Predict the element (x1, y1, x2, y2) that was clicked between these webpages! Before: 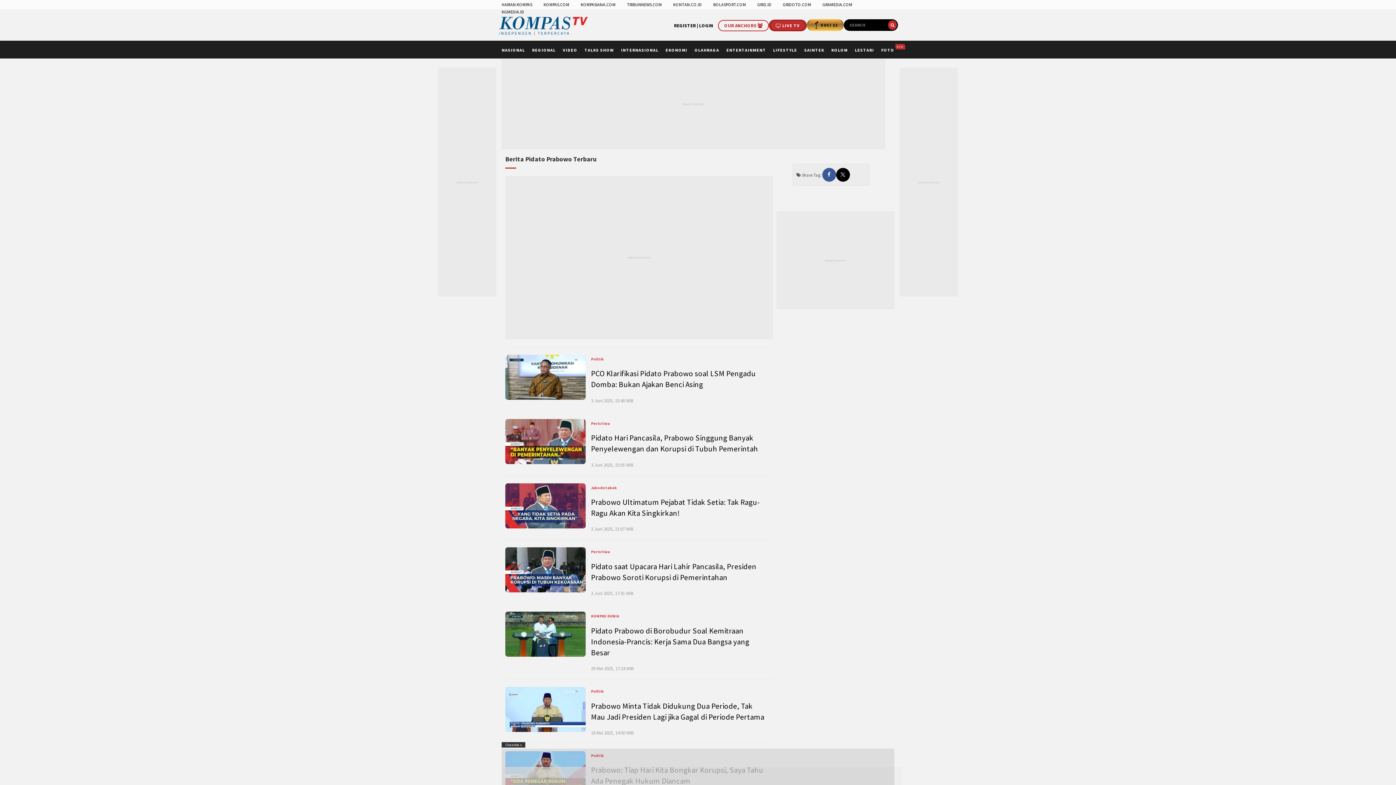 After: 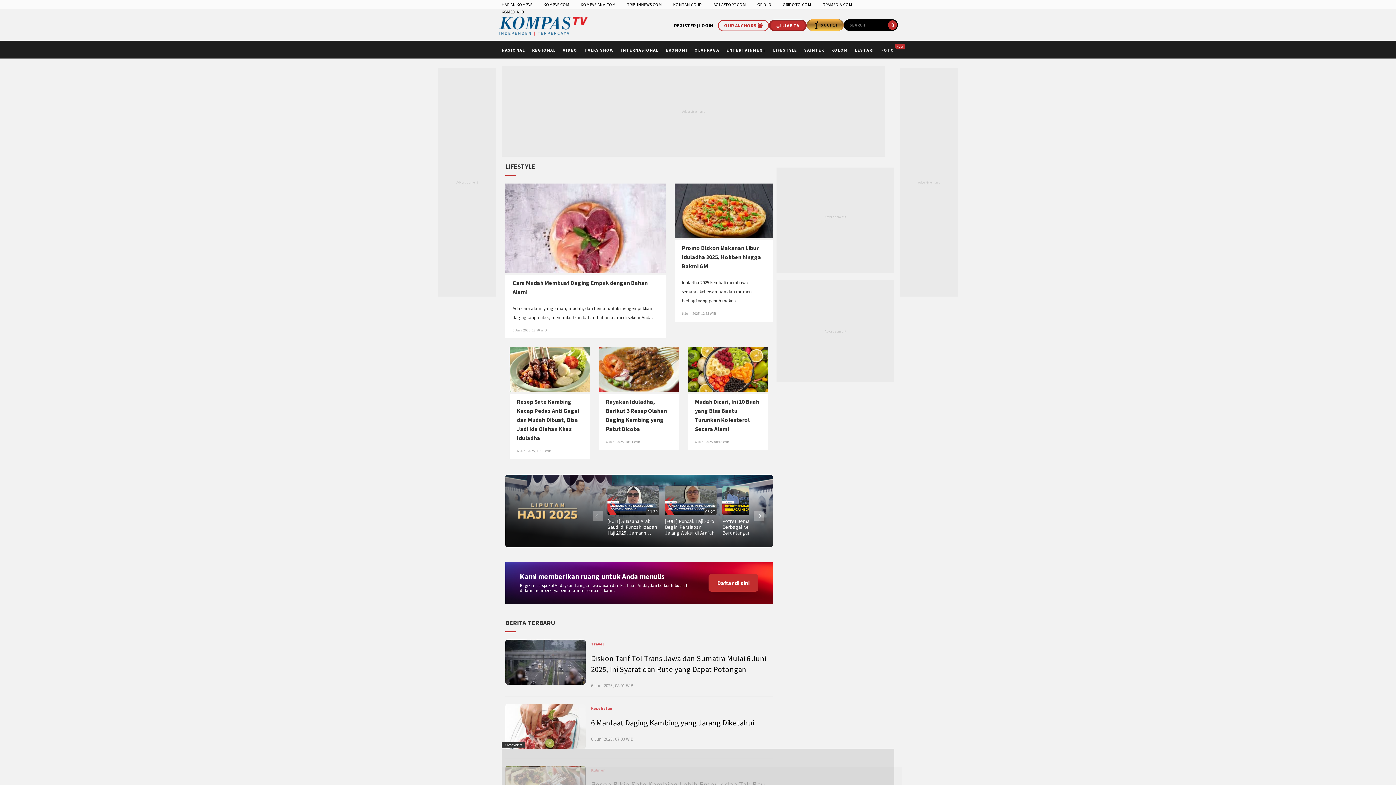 Action: label: LIFESTYLE bbox: (773, 47, 797, 52)